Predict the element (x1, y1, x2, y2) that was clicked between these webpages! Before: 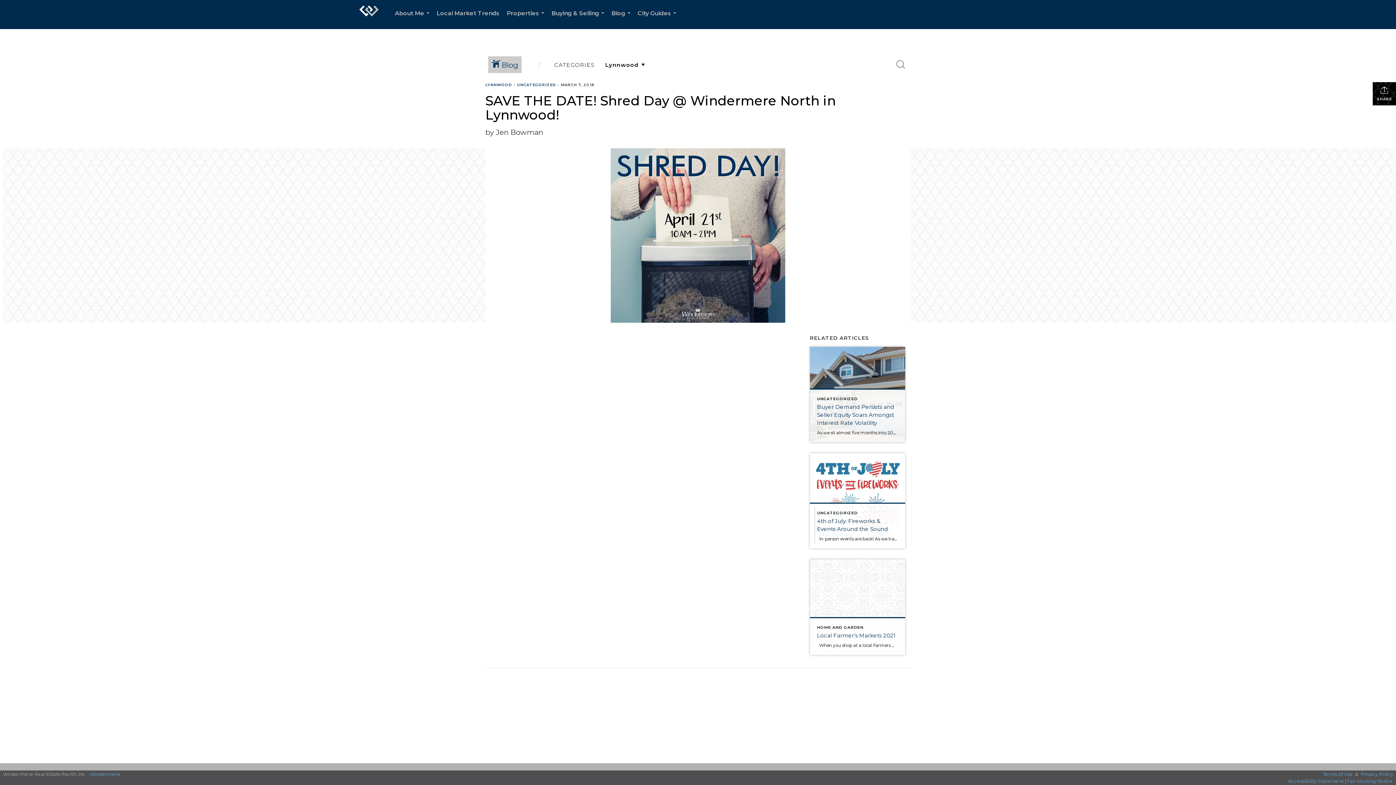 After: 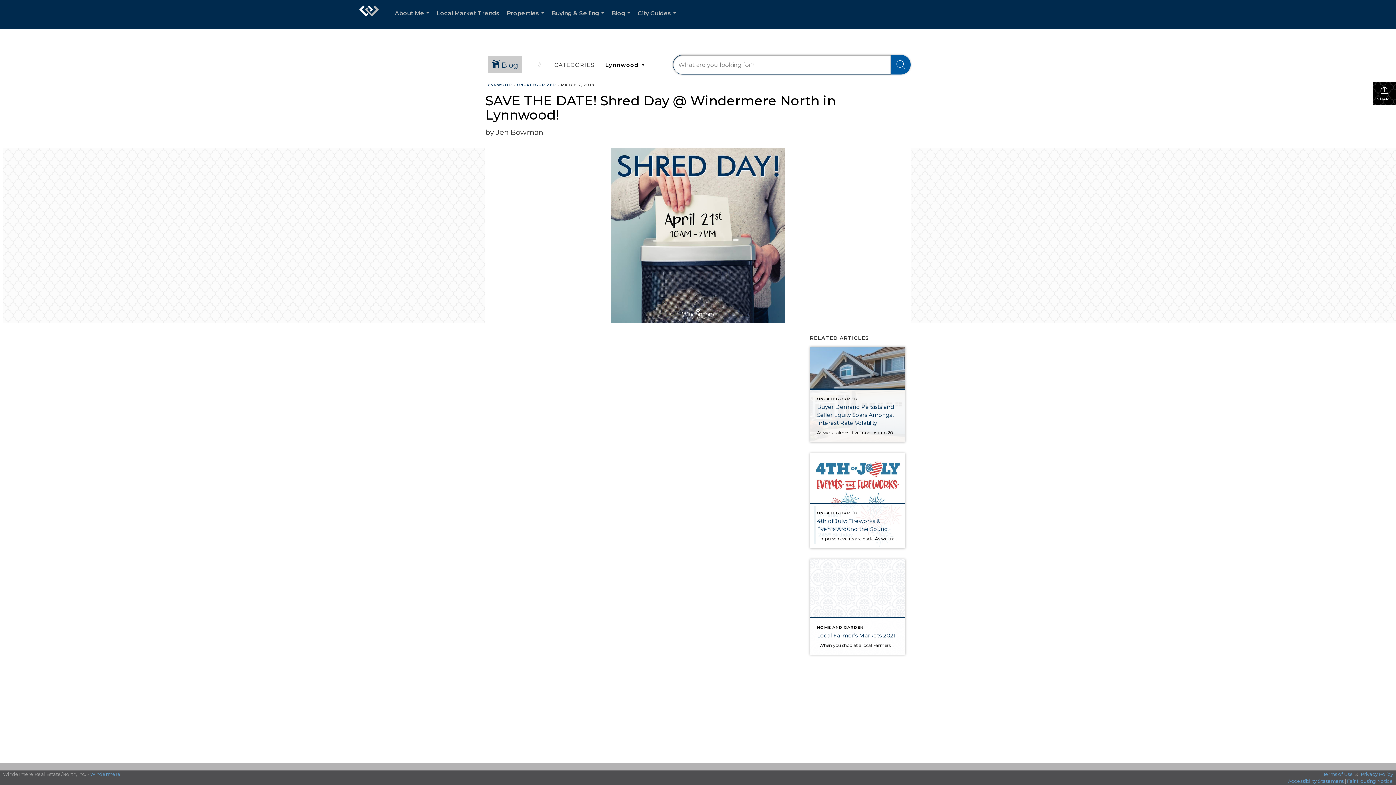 Action: bbox: (891, 54, 910, 74) label: Search Button